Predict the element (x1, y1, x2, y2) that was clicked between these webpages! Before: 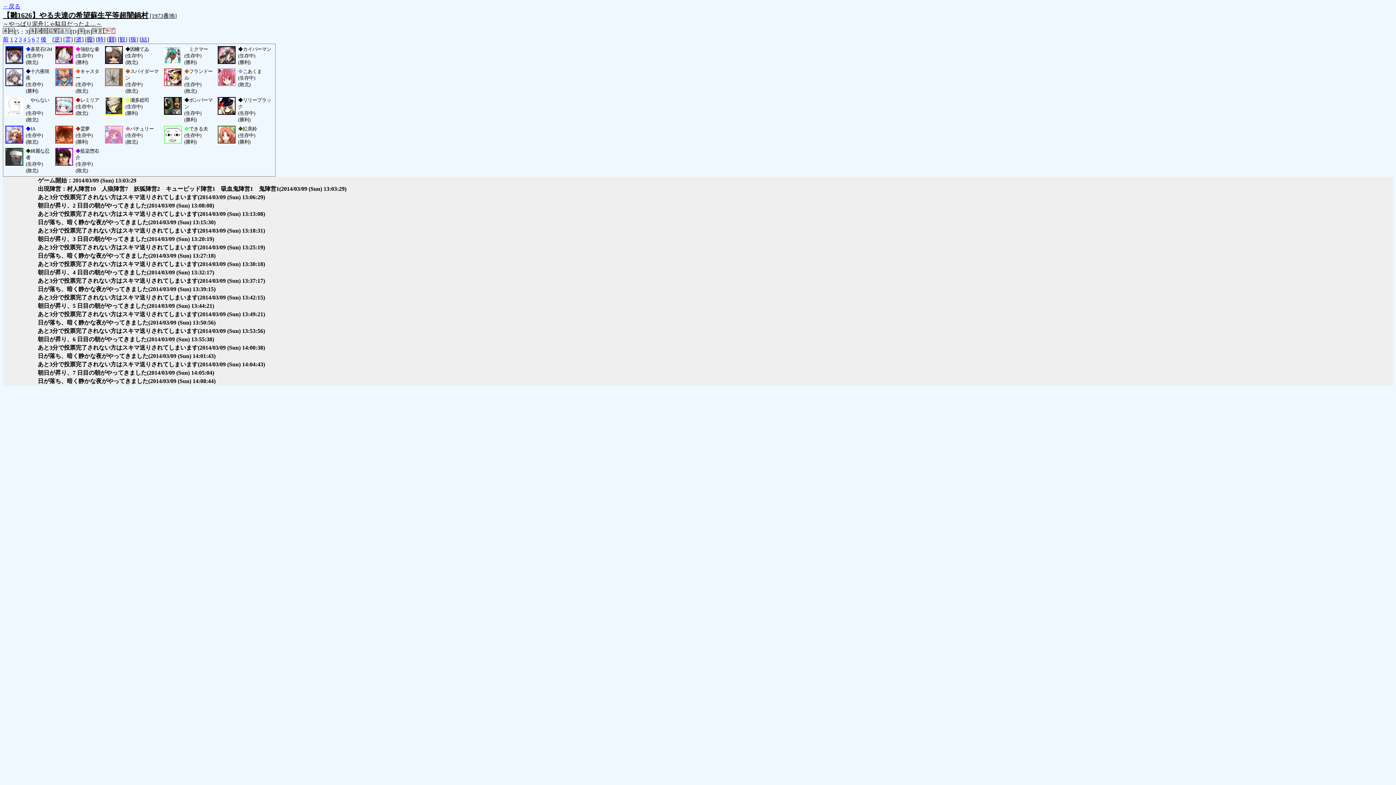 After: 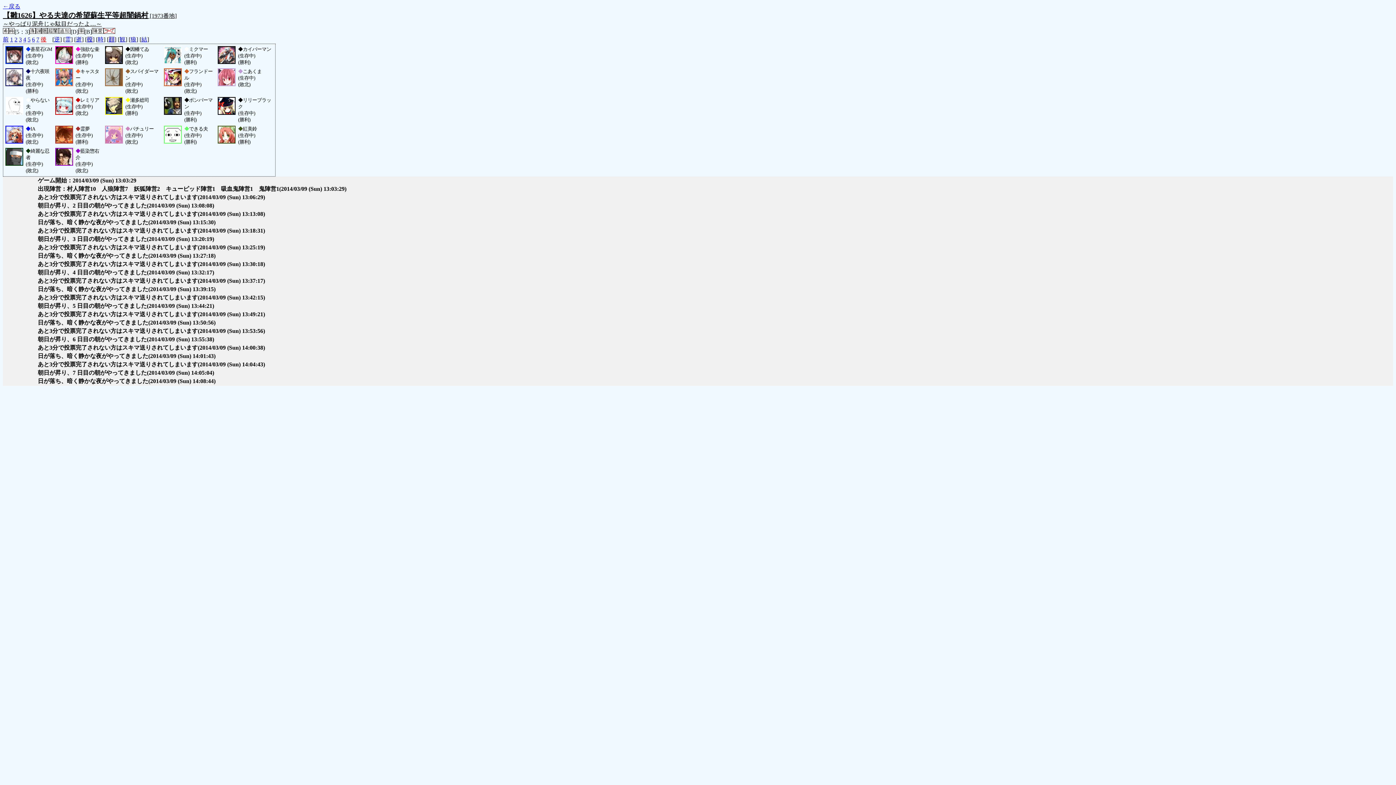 Action: bbox: (40, 36, 46, 42) label: 後